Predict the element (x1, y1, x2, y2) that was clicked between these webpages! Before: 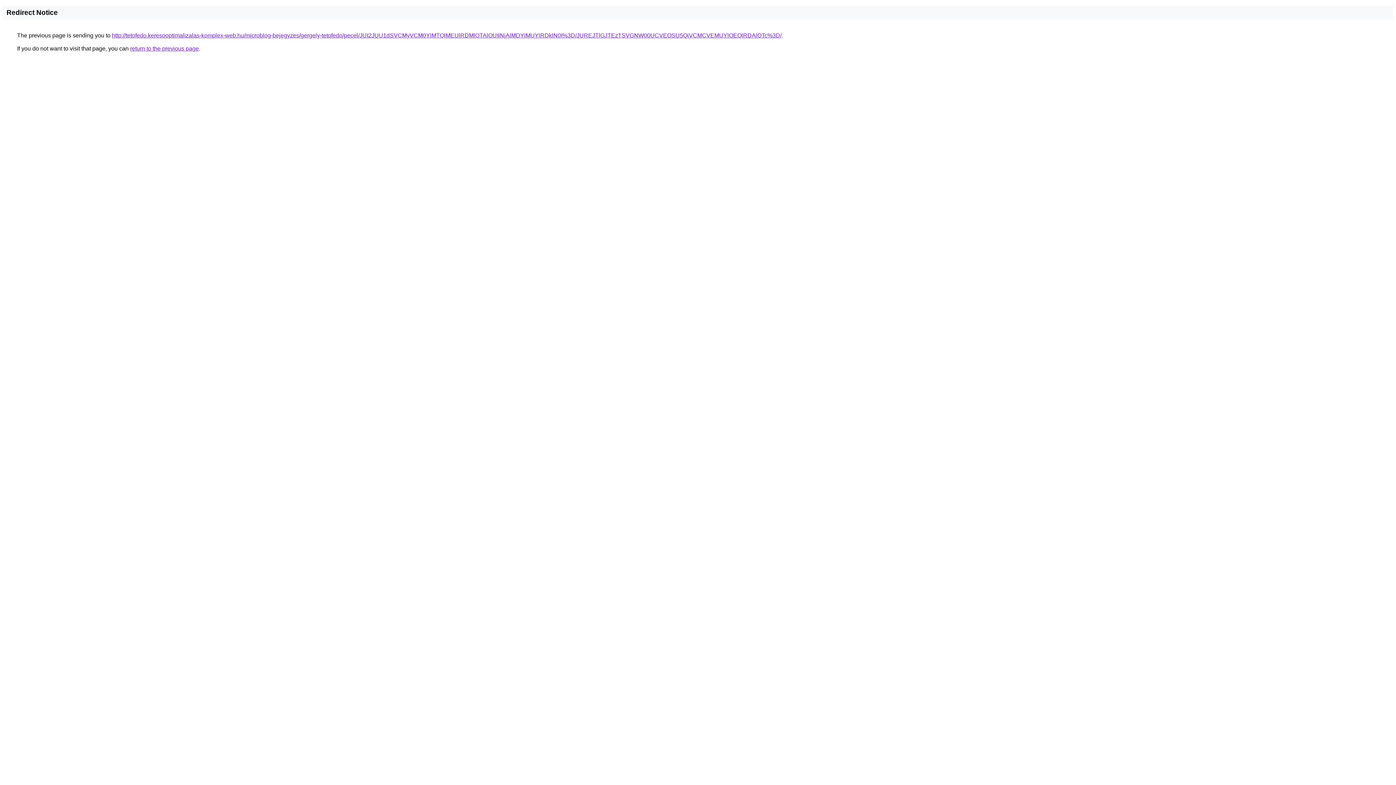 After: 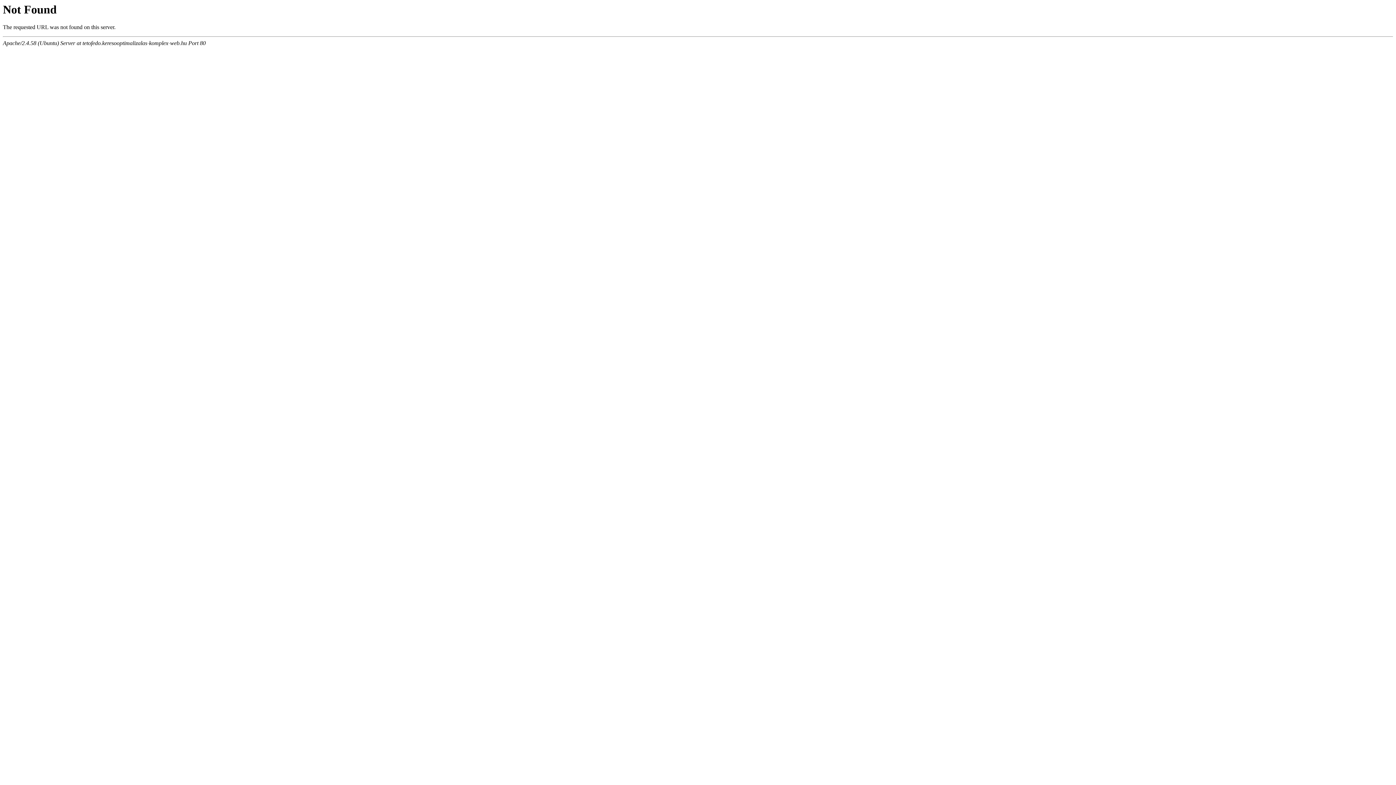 Action: bbox: (112, 32, 781, 38) label: http://tetofedo.keresooptimalizalas-komplex-web.hu/microblog-bejegyzes/gergely-tetofedo/pecel/JUI2JUU1dSVCMyVCM0YlMTQlMEUlRDMlOTAlOUIlNjAlMDYlMUYlRDklN0I%3D/JUREJTlGJTEzTSVGNW00UCVEOSU5QiVCMCVEMUYlOEQlRDAlOTc%3D/